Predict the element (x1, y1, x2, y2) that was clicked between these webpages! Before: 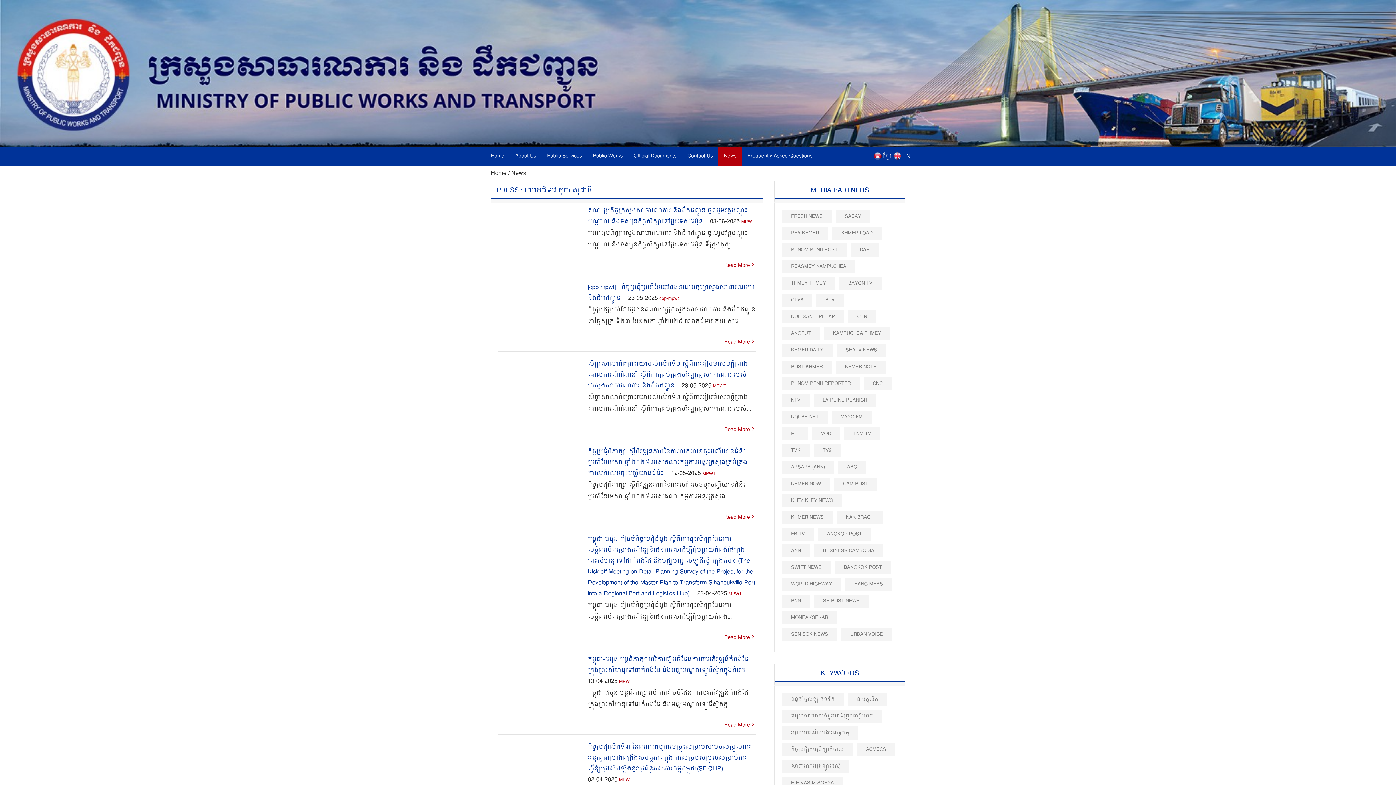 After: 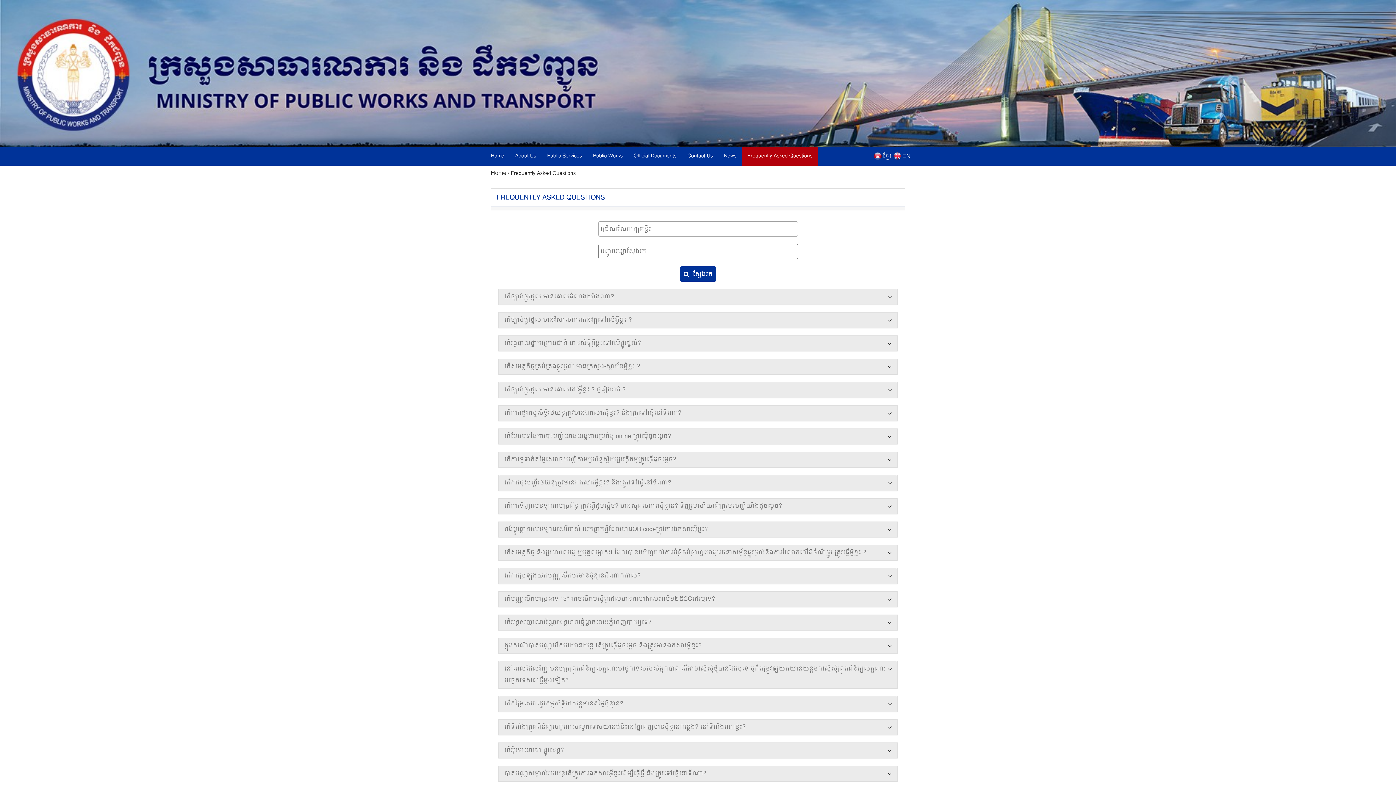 Action: bbox: (742, 146, 818, 165) label: Frequently Asked Questions